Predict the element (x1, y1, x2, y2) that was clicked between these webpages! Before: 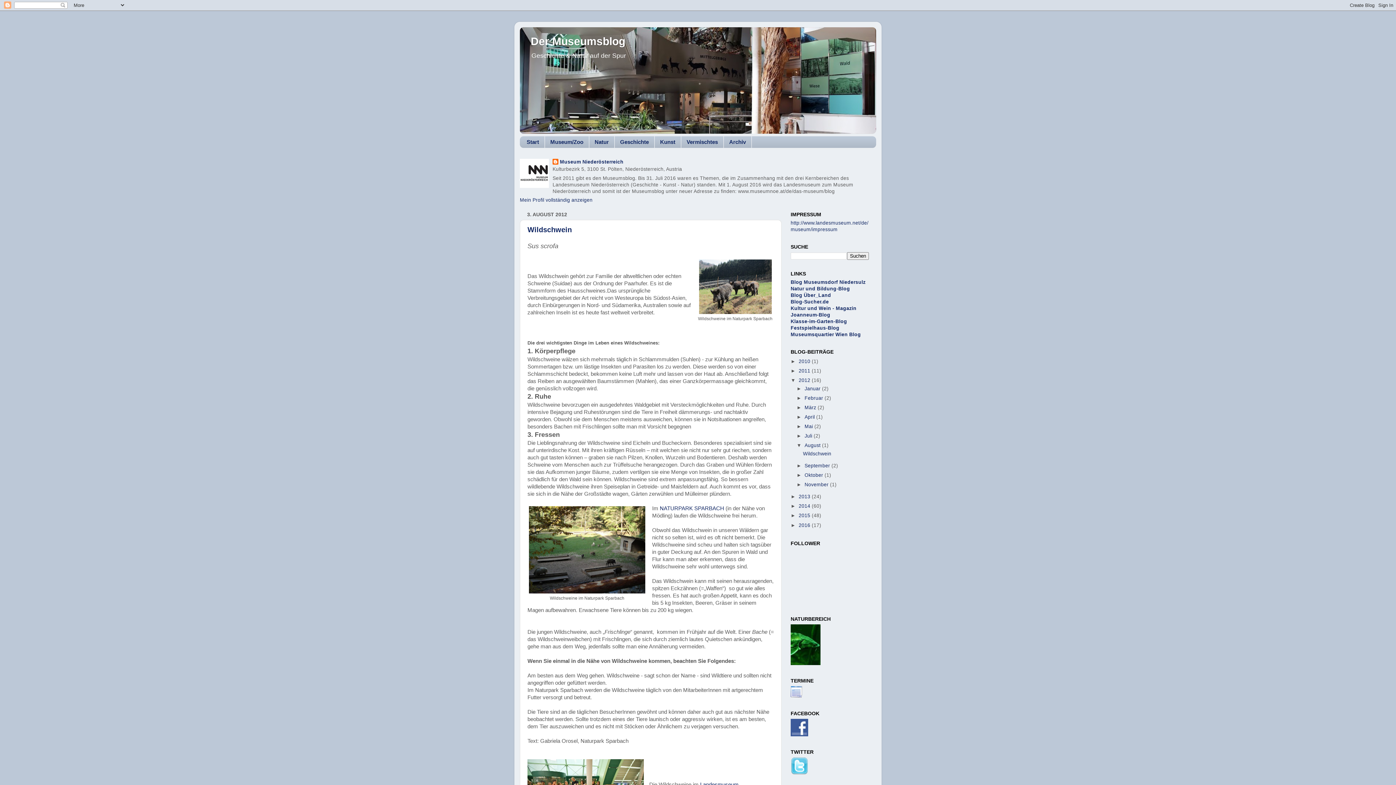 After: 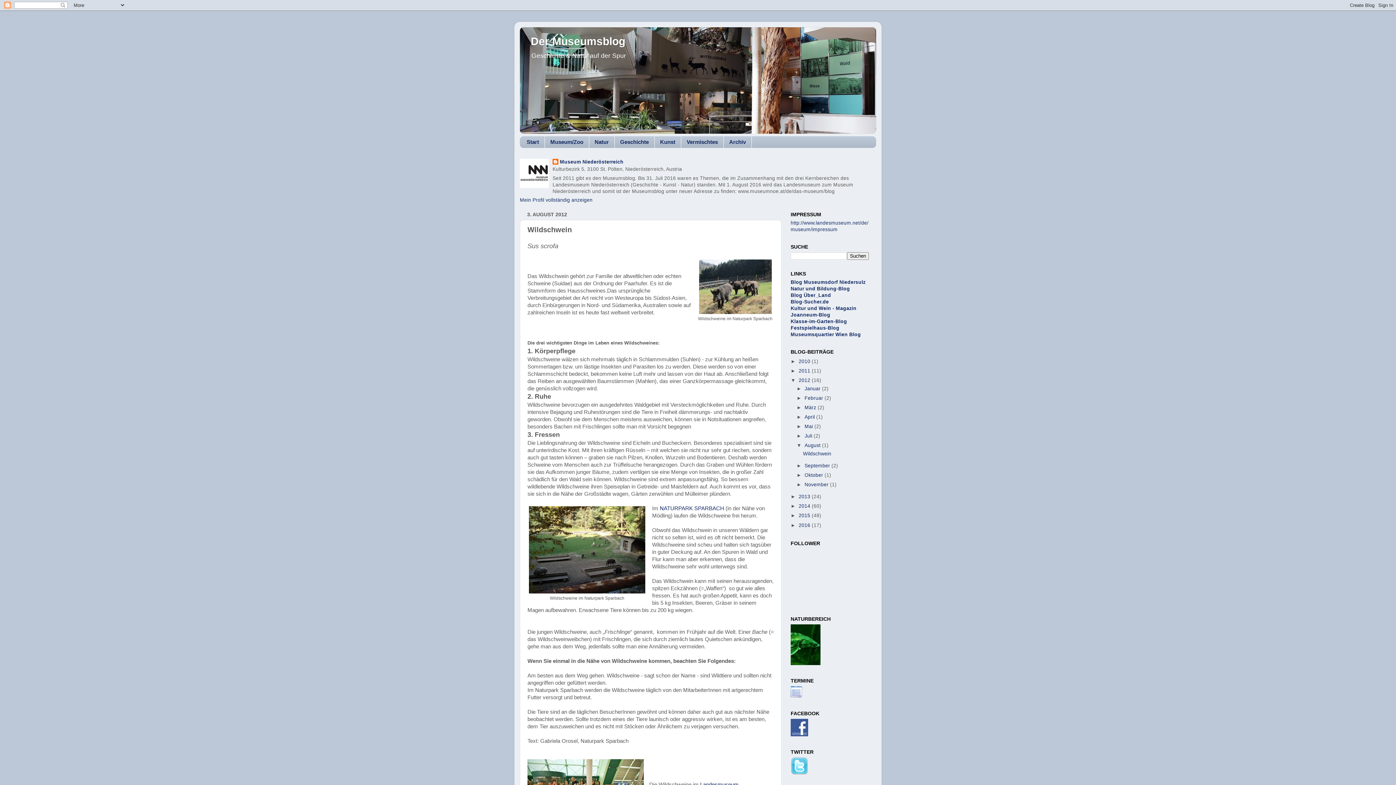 Action: label: Wildschwein bbox: (527, 225, 572, 233)